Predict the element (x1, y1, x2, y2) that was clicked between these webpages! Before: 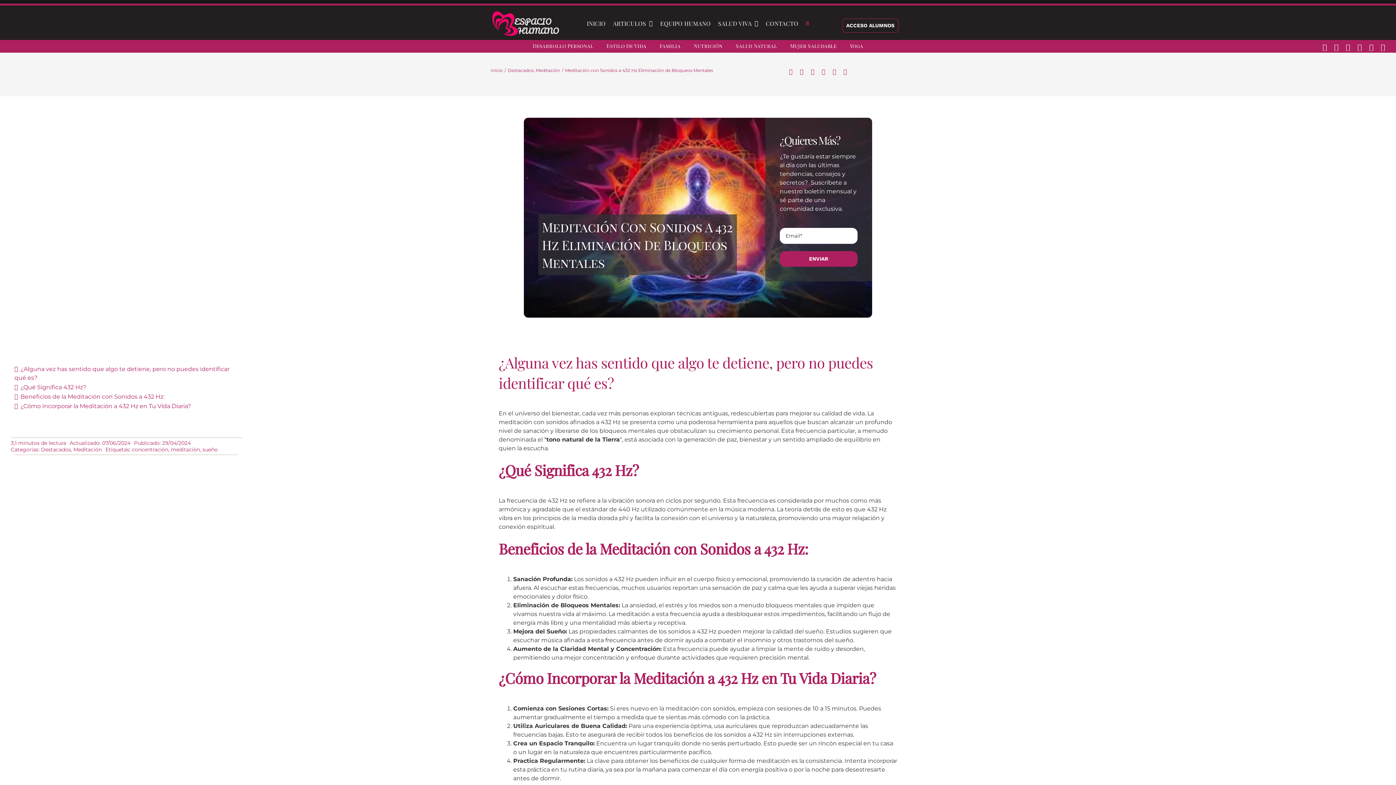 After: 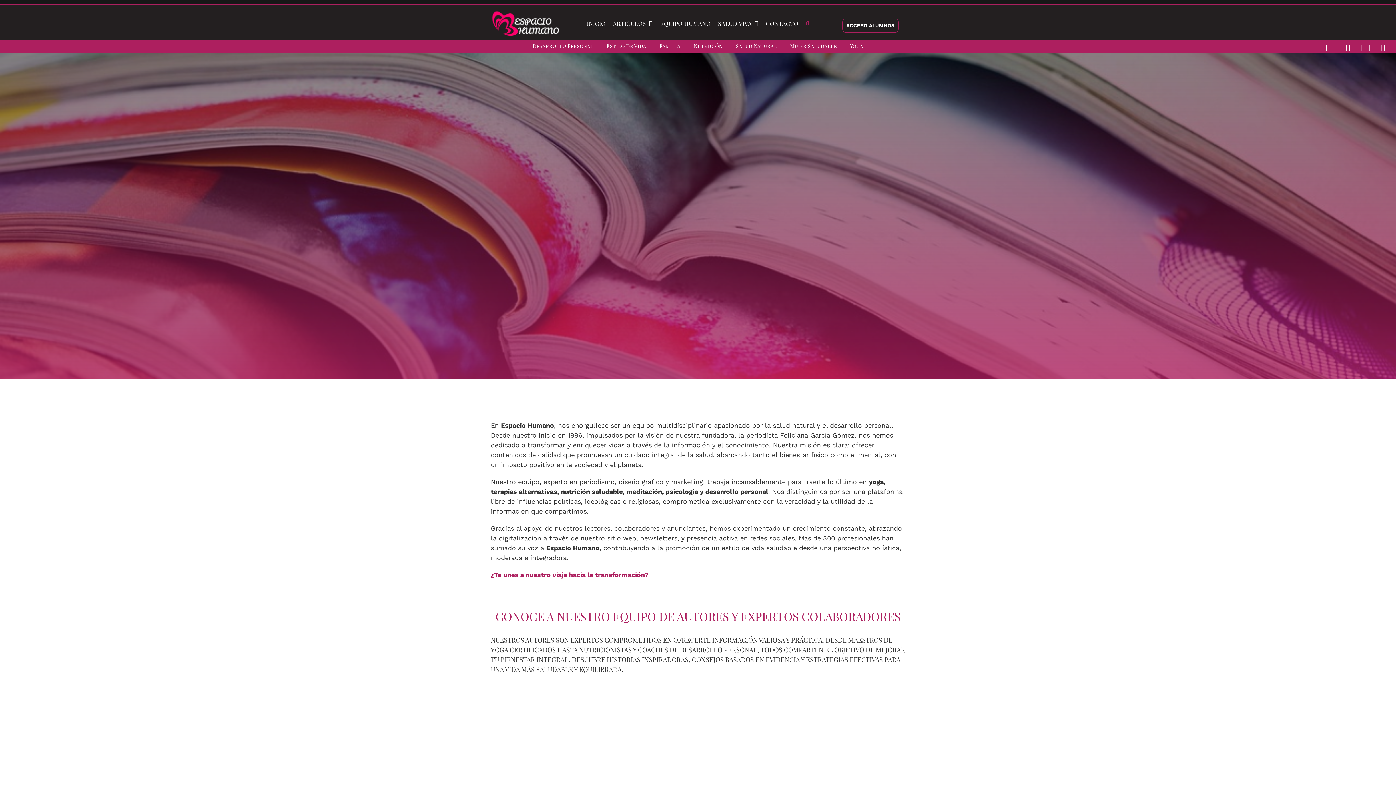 Action: label: EQUIPO HUMANO bbox: (660, 19, 710, 28)